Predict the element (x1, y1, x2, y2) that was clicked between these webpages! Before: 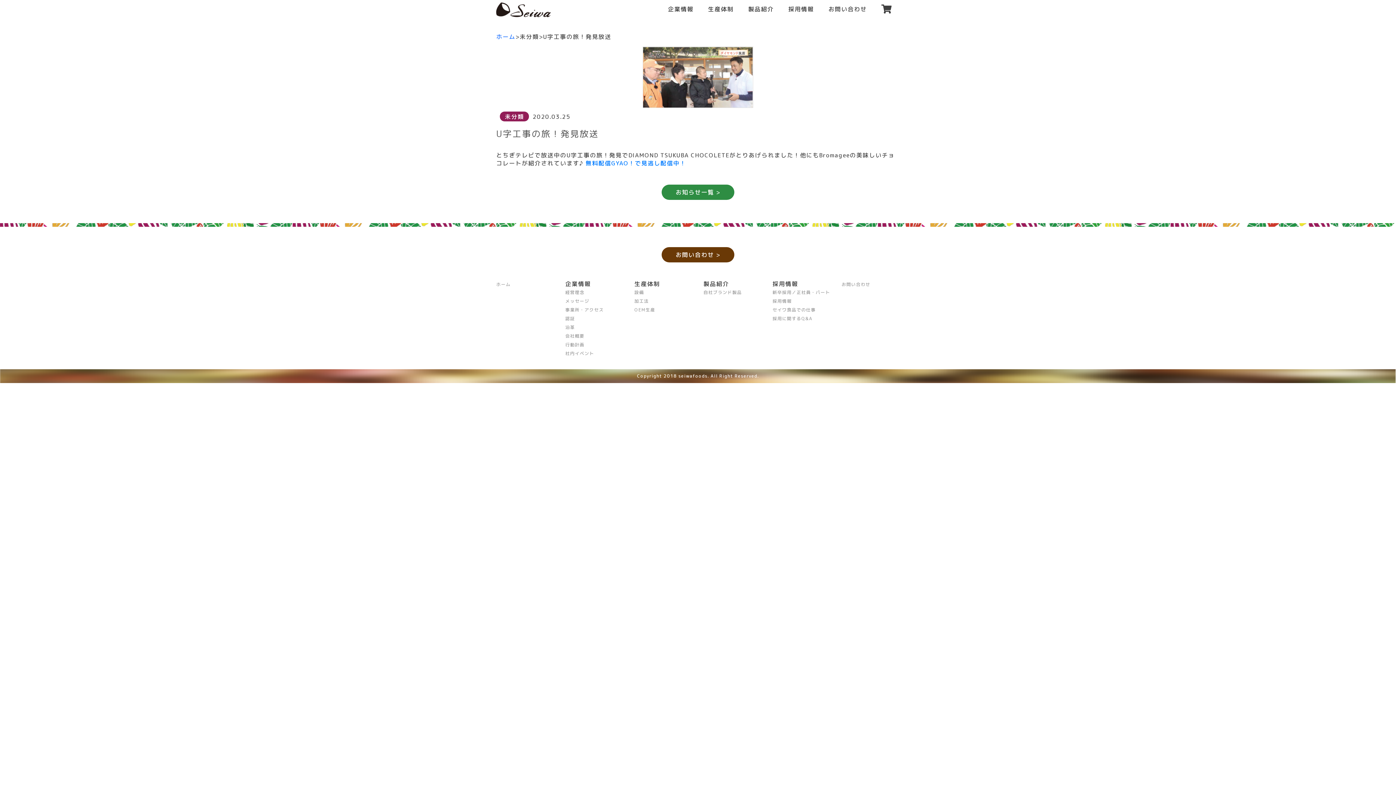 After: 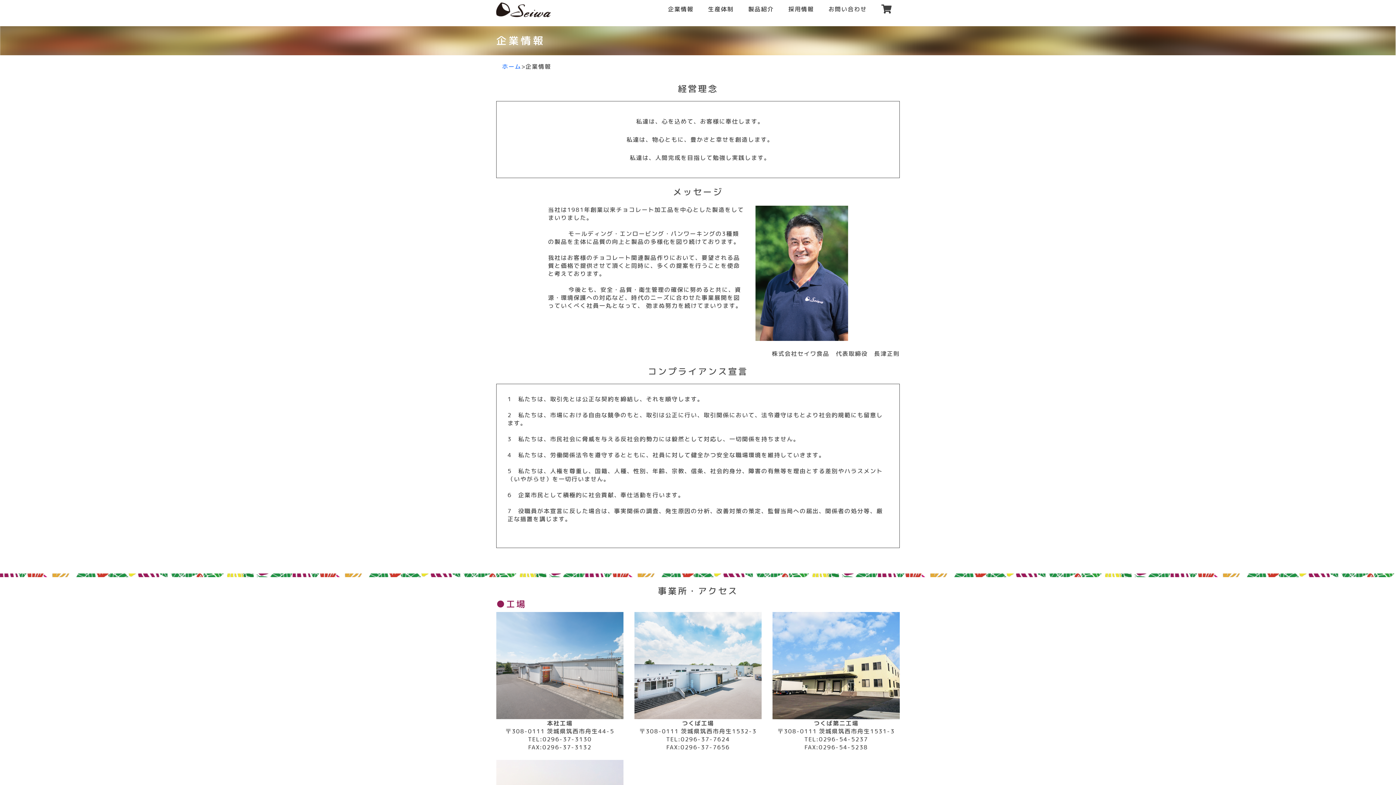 Action: bbox: (660, 4, 700, 13) label: 企業情報